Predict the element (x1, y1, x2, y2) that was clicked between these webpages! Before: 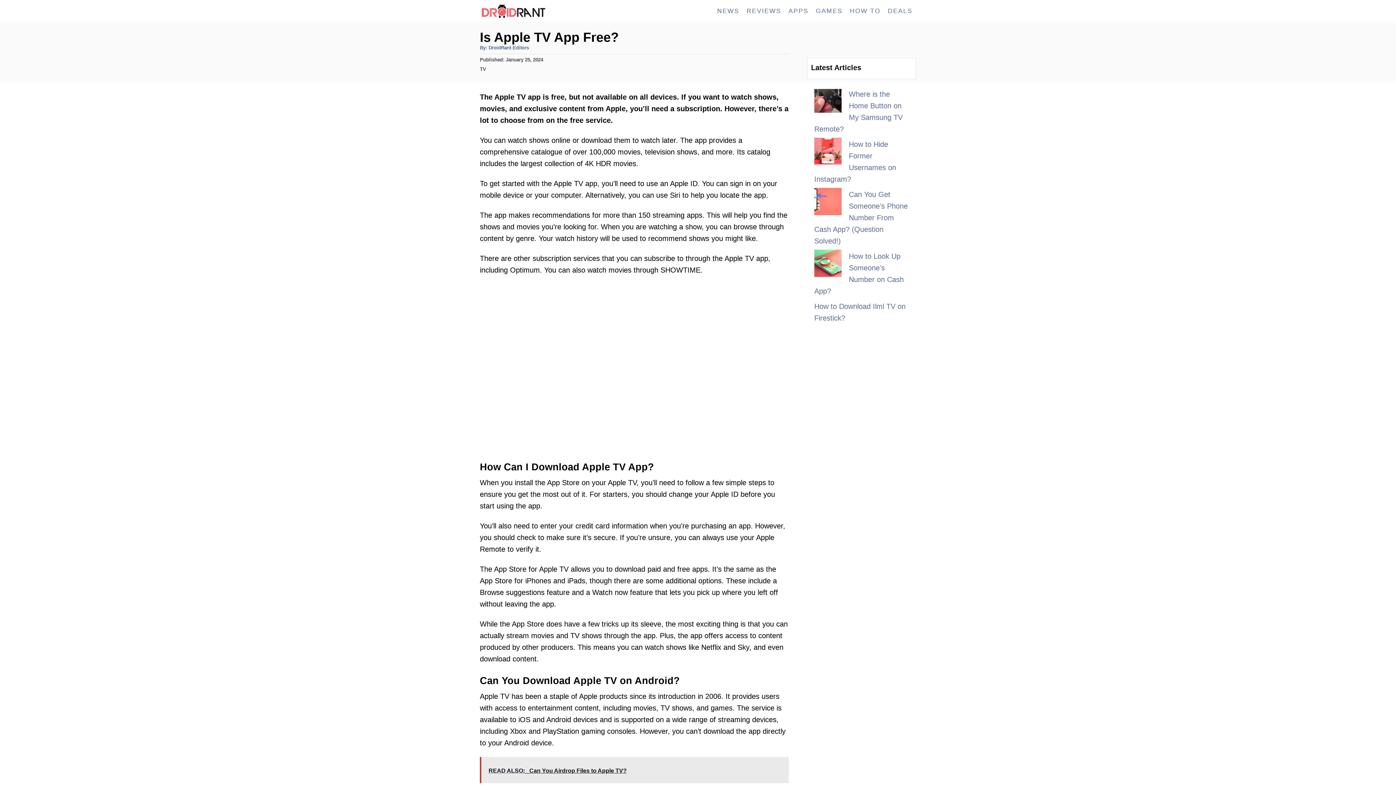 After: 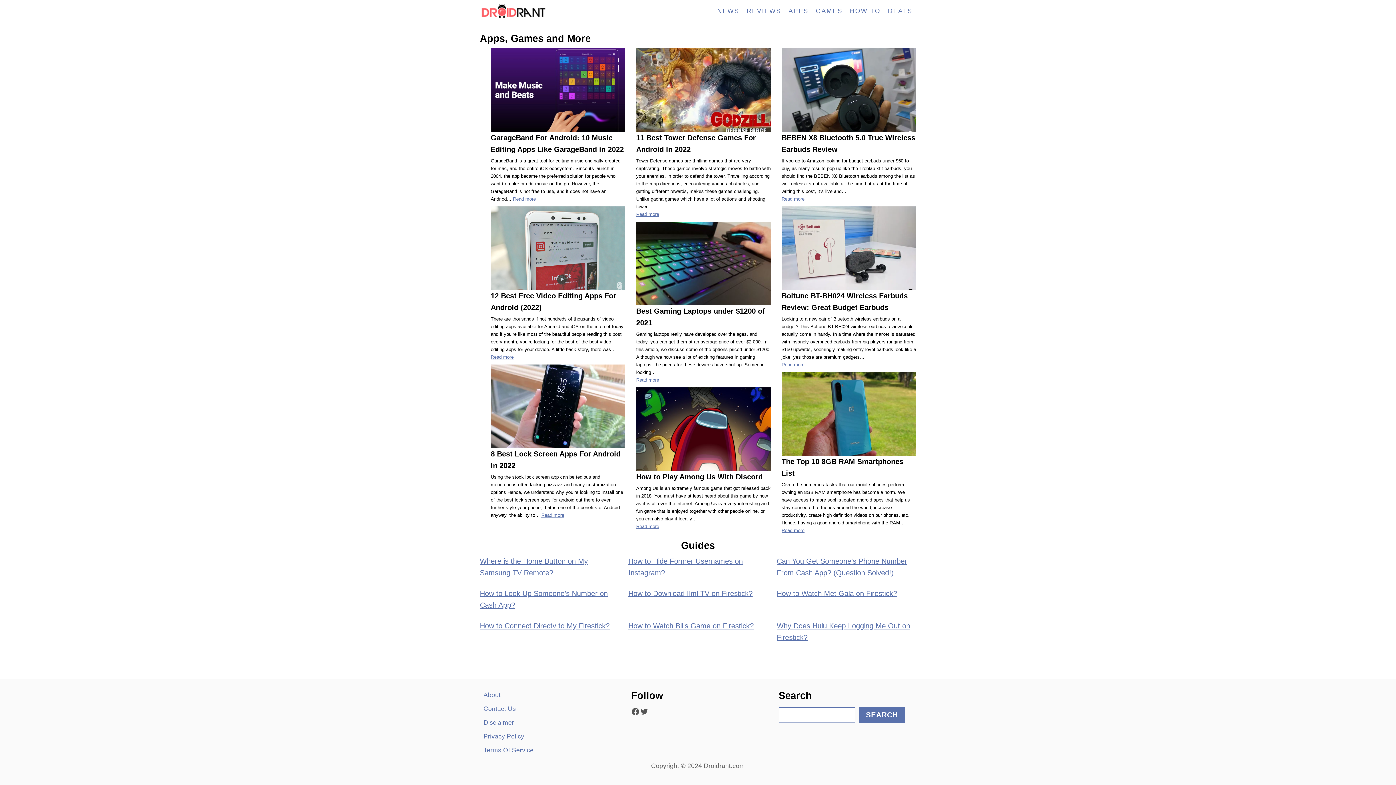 Action: label: DroidRant Editors bbox: (488, 45, 529, 50)